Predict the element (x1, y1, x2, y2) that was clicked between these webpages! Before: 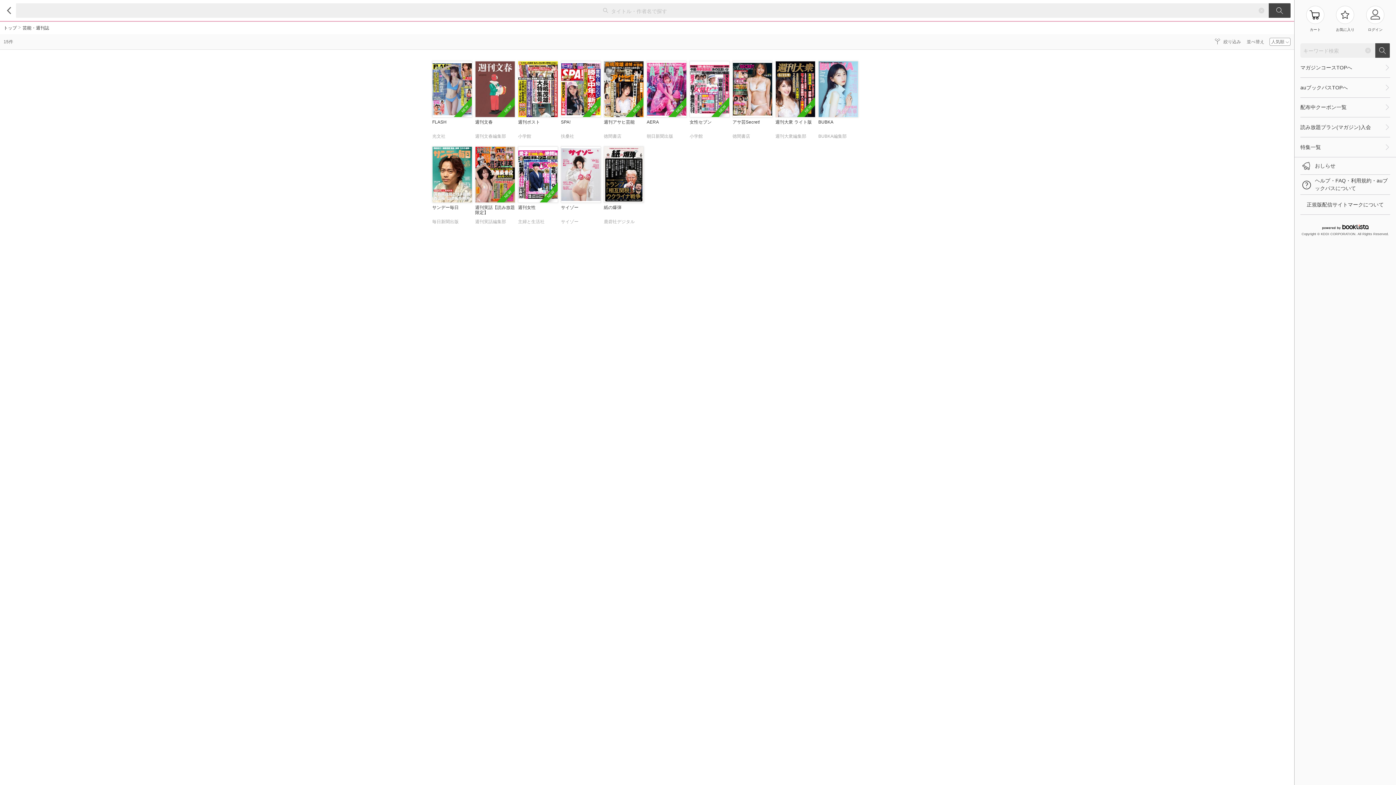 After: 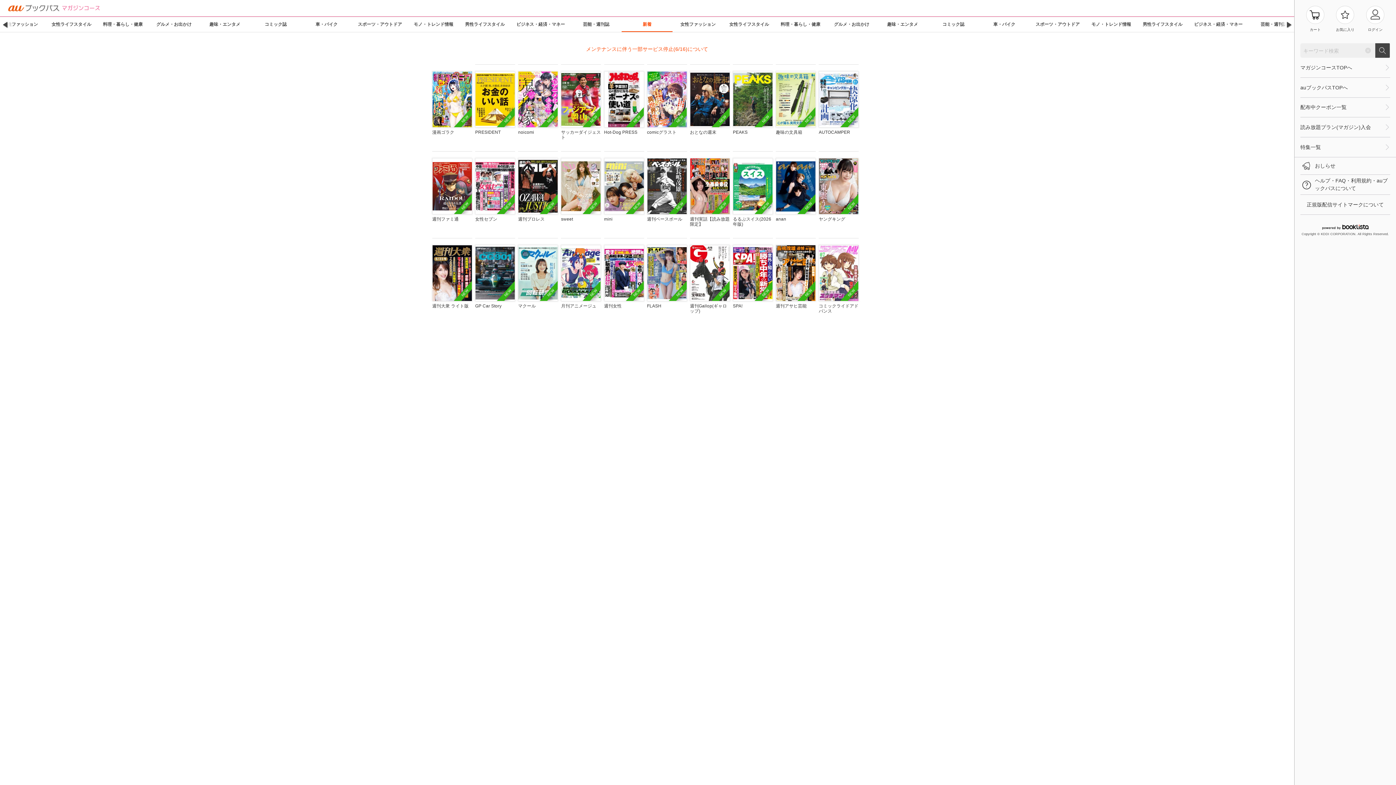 Action: bbox: (3, 24, 16, 31) label: トップ